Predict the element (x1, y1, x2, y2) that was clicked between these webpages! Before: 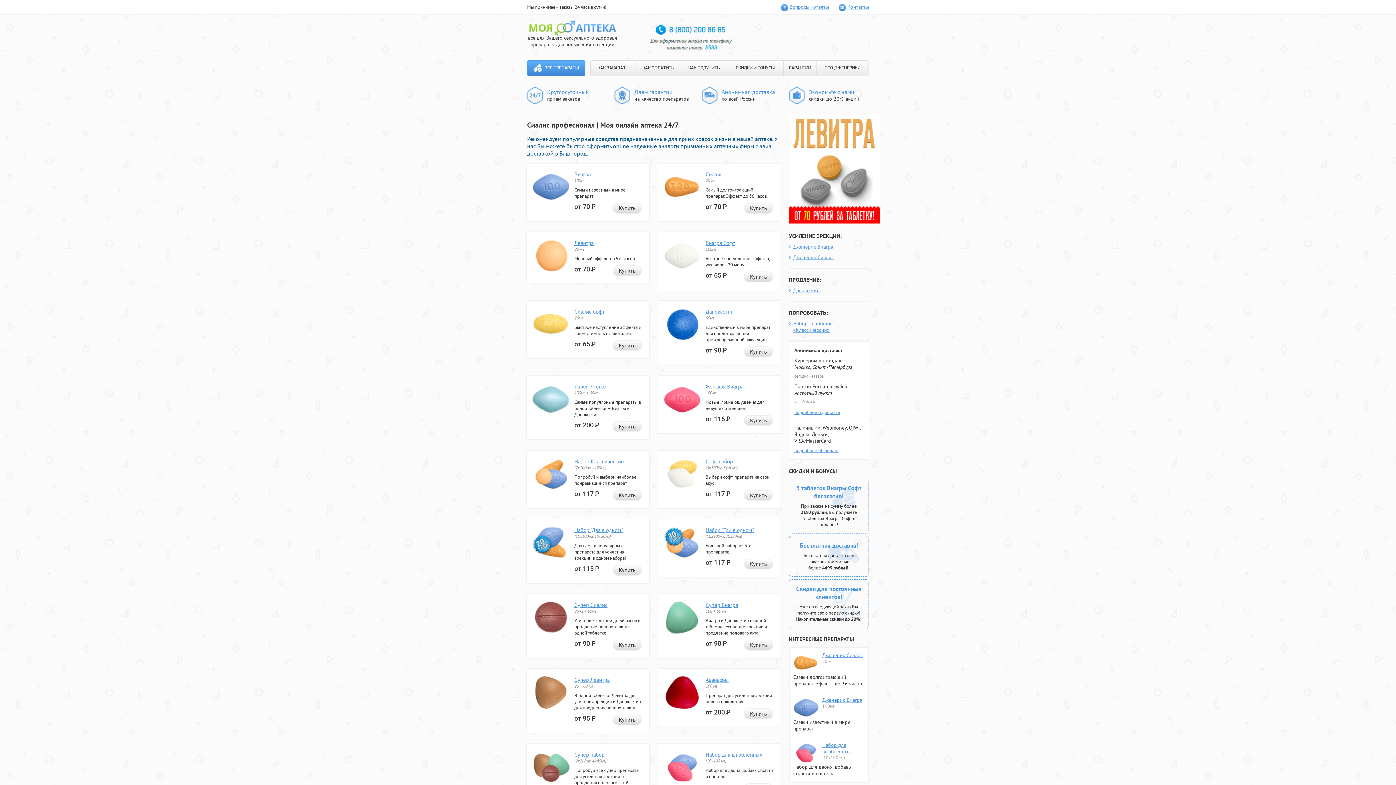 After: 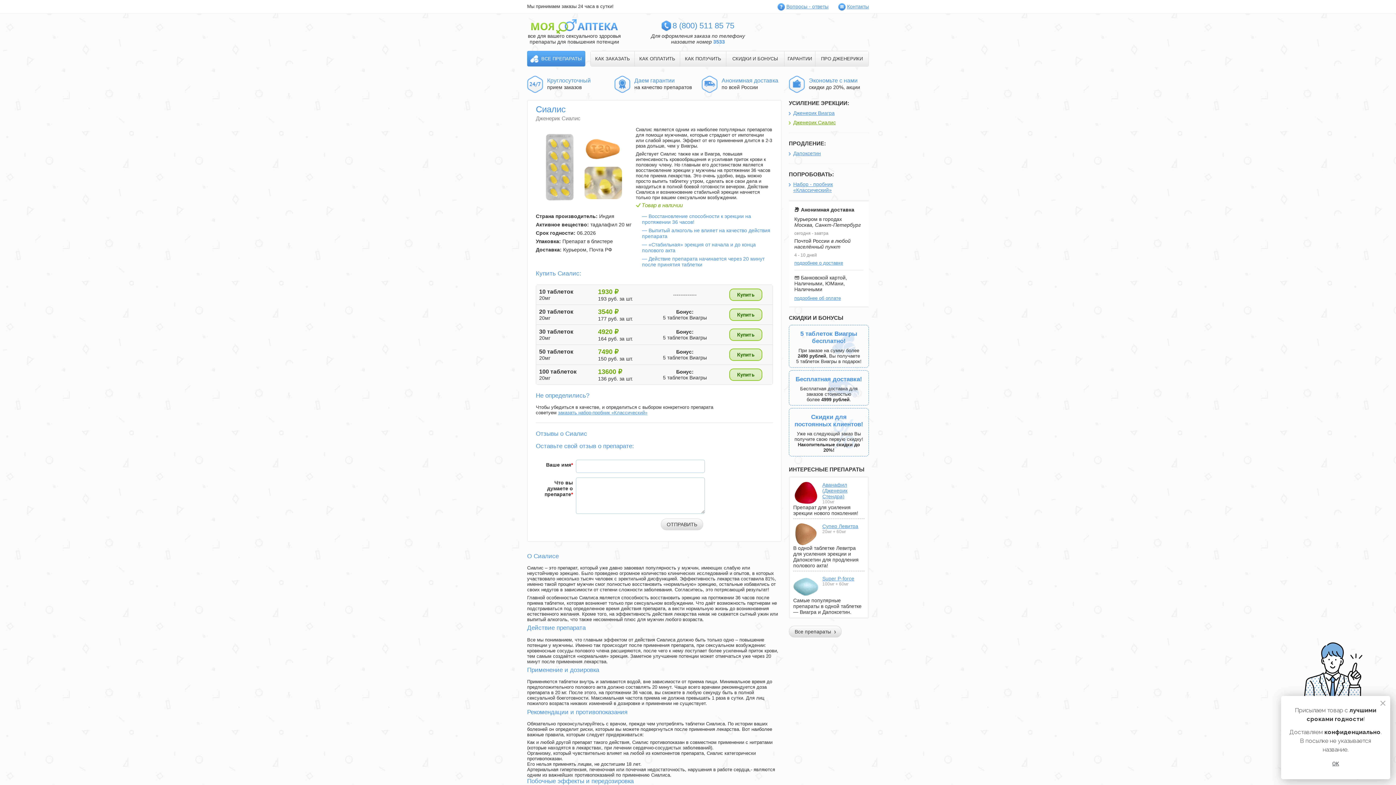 Action: label: Купить bbox: (744, 203, 773, 213)